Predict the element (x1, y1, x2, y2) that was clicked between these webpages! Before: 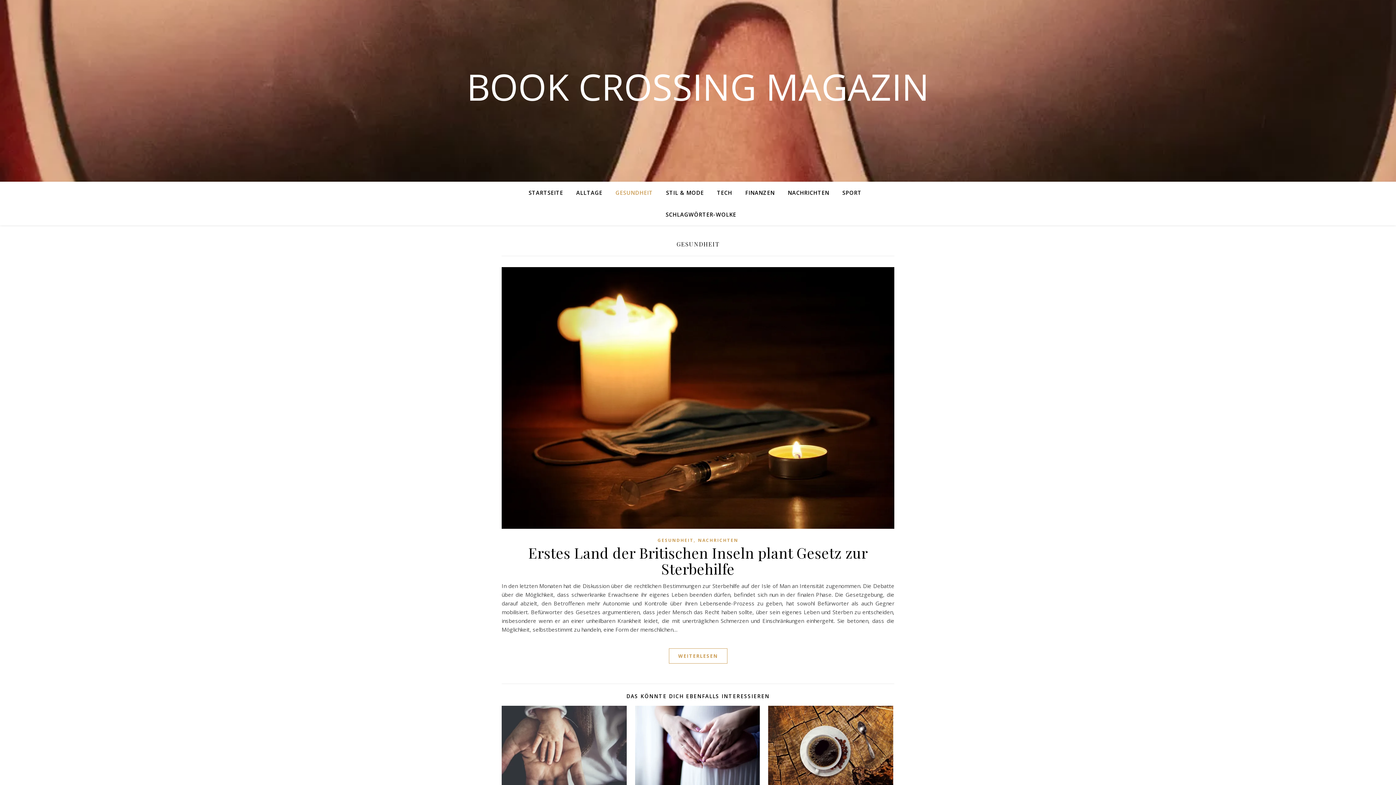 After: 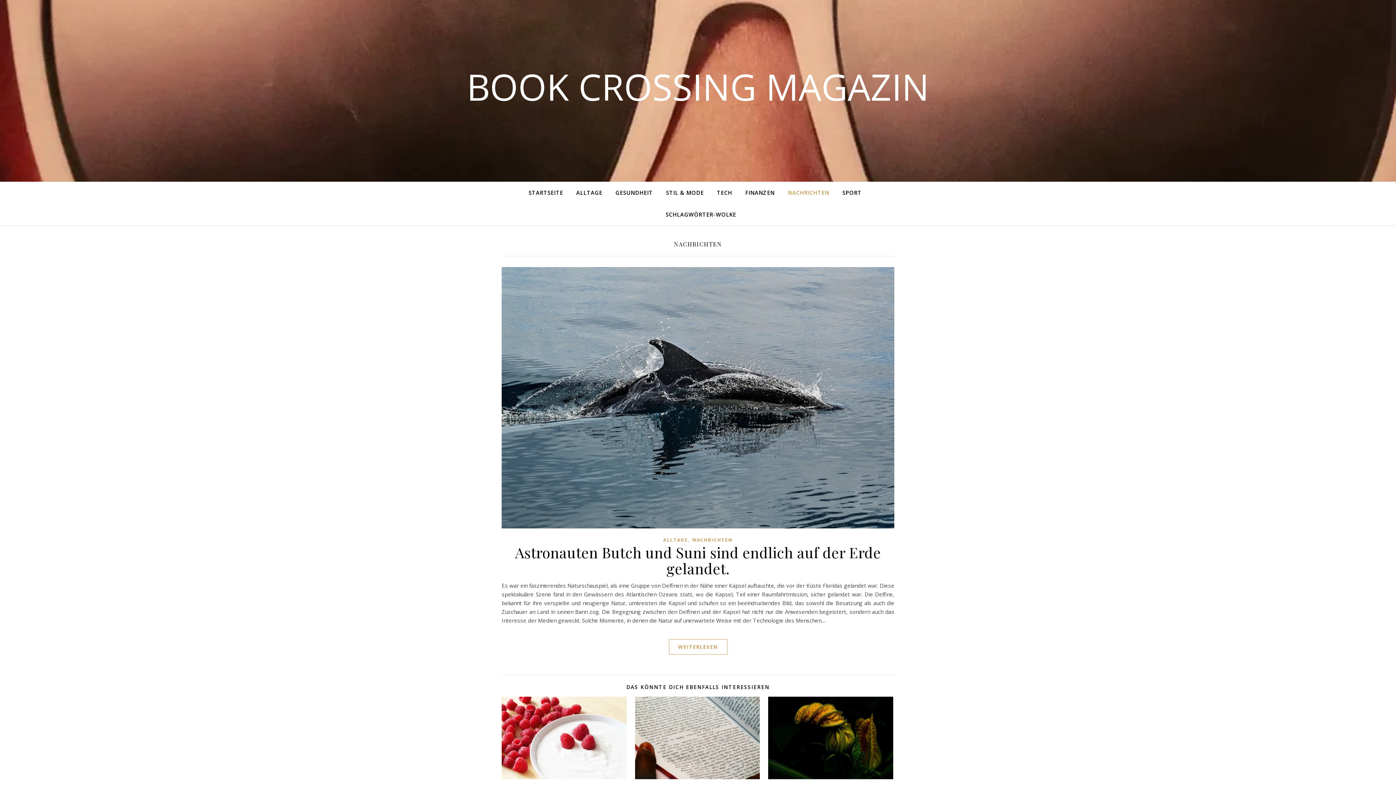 Action: bbox: (698, 536, 738, 544) label: NACHRICHTEN